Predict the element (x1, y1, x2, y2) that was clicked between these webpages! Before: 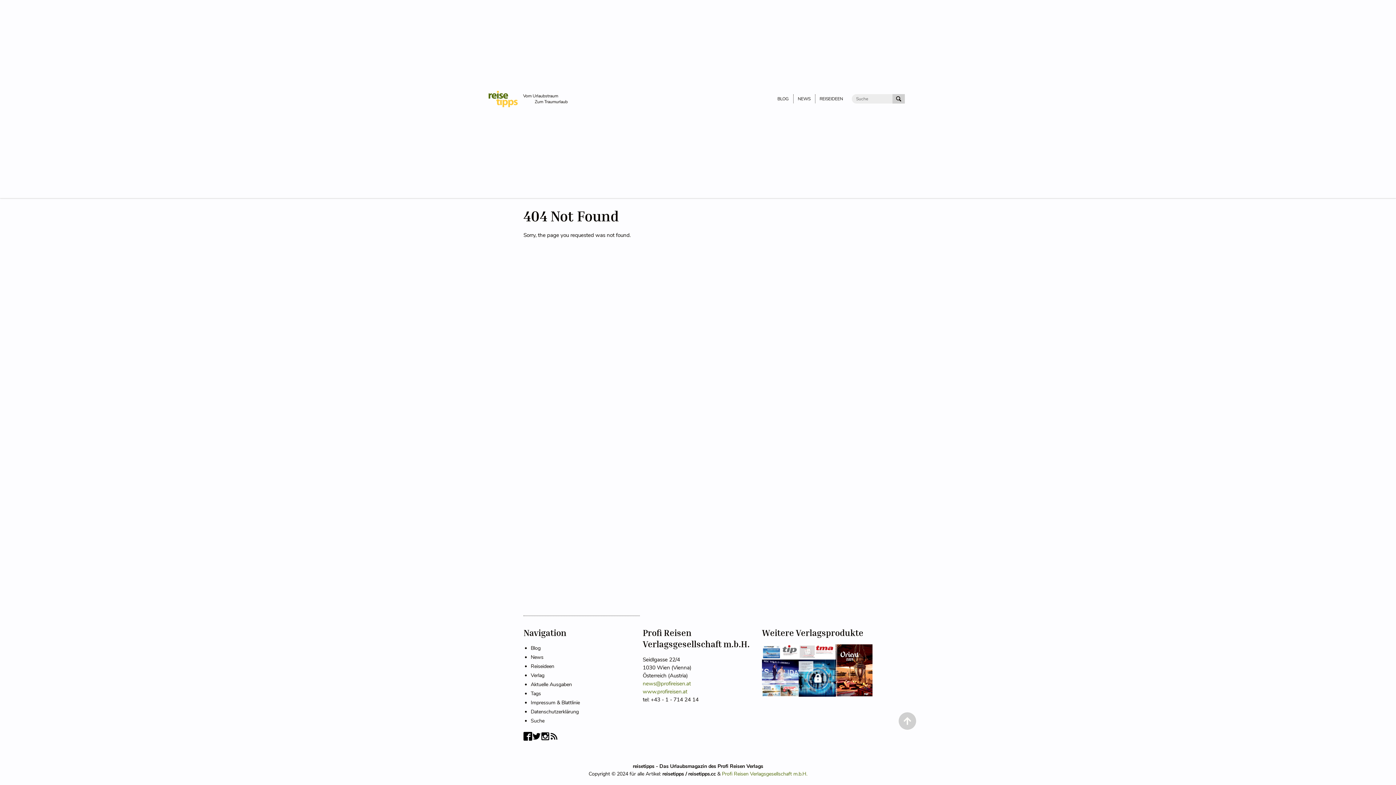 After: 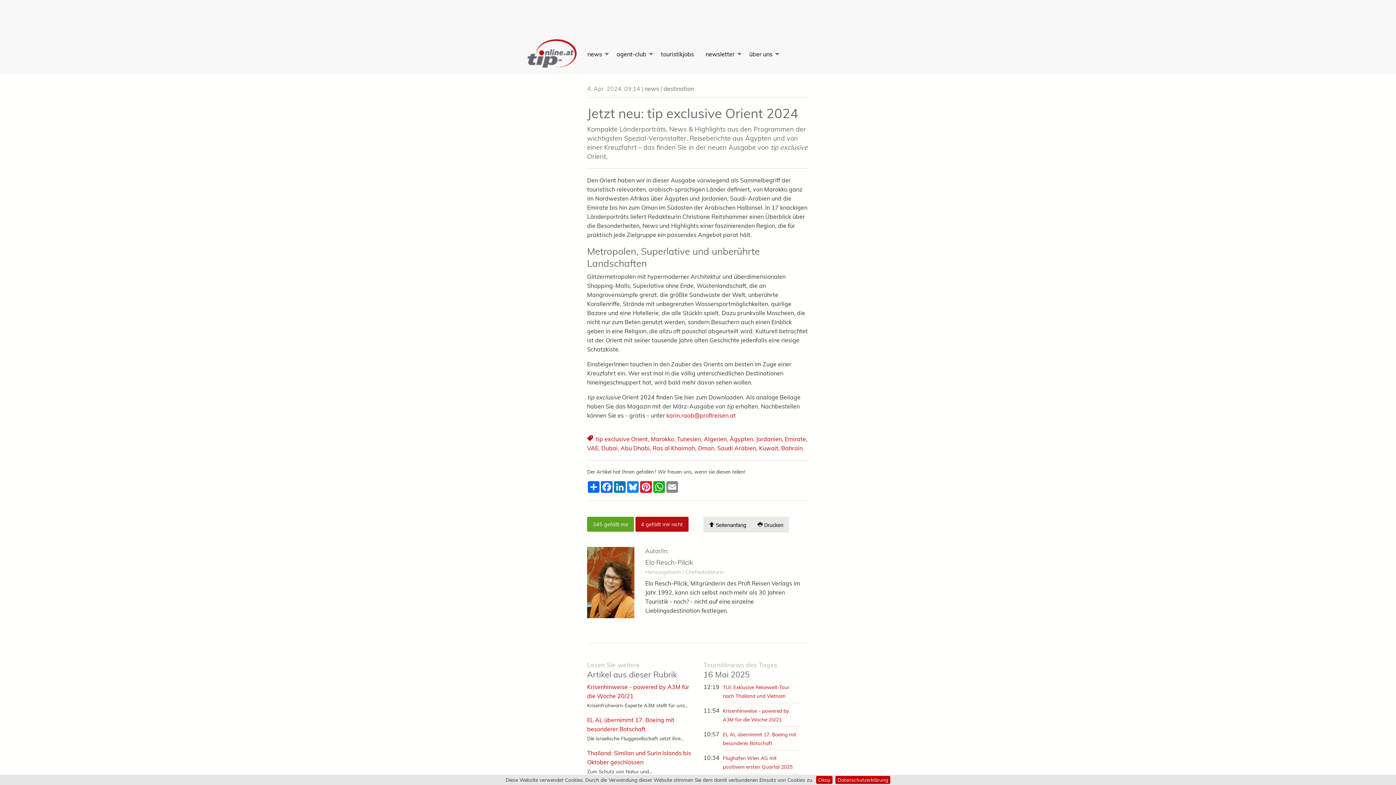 Action: bbox: (835, 644, 872, 697)